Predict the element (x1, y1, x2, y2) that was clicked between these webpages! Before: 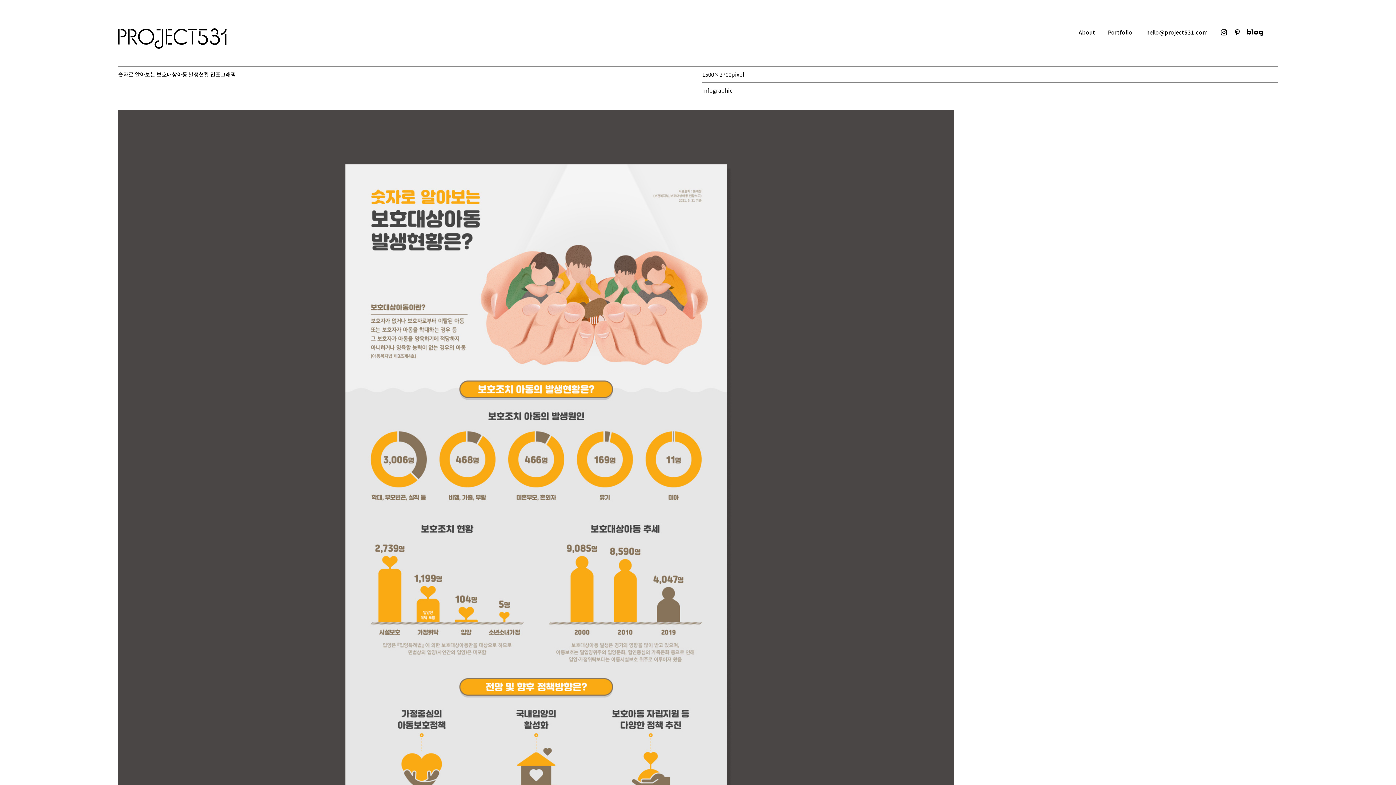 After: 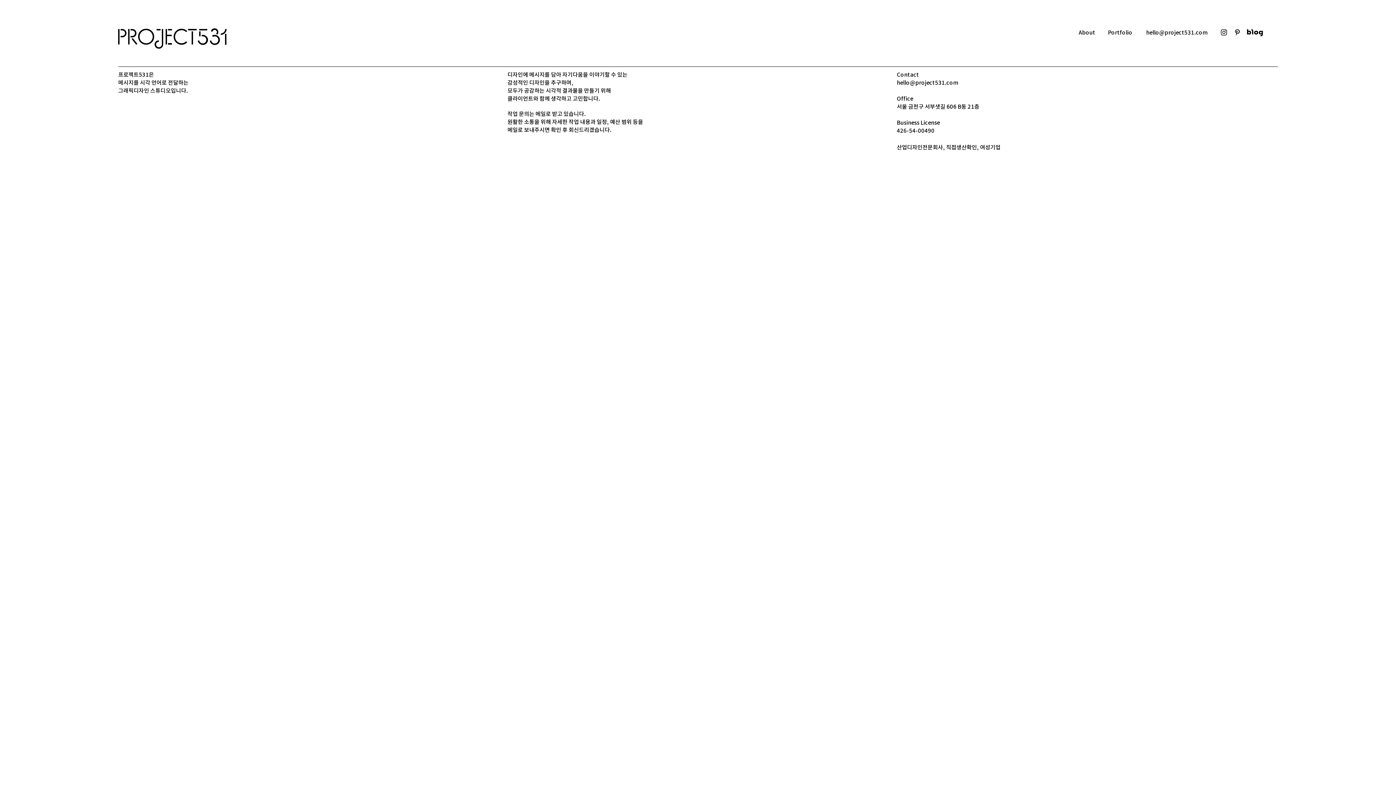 Action: bbox: (1078, 28, 1095, 35) label: About